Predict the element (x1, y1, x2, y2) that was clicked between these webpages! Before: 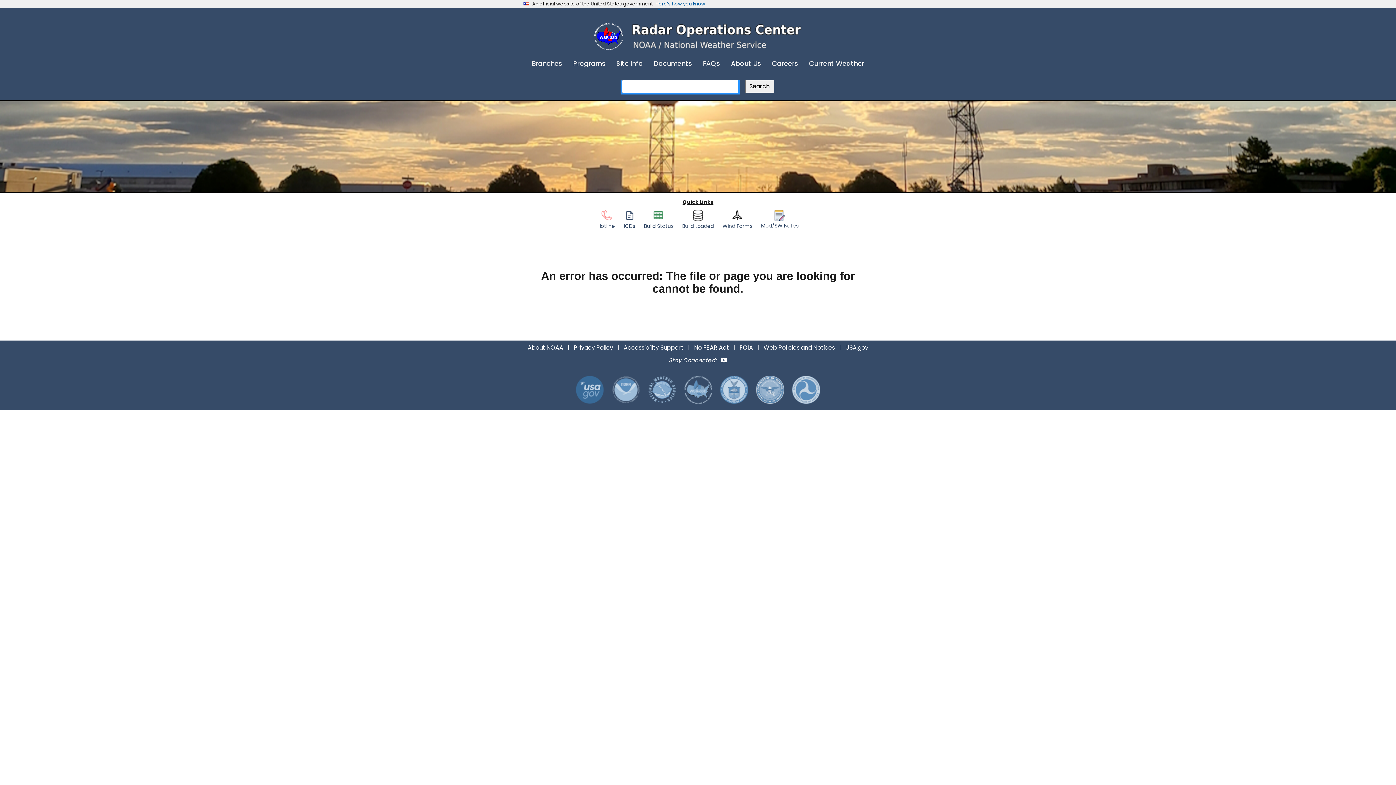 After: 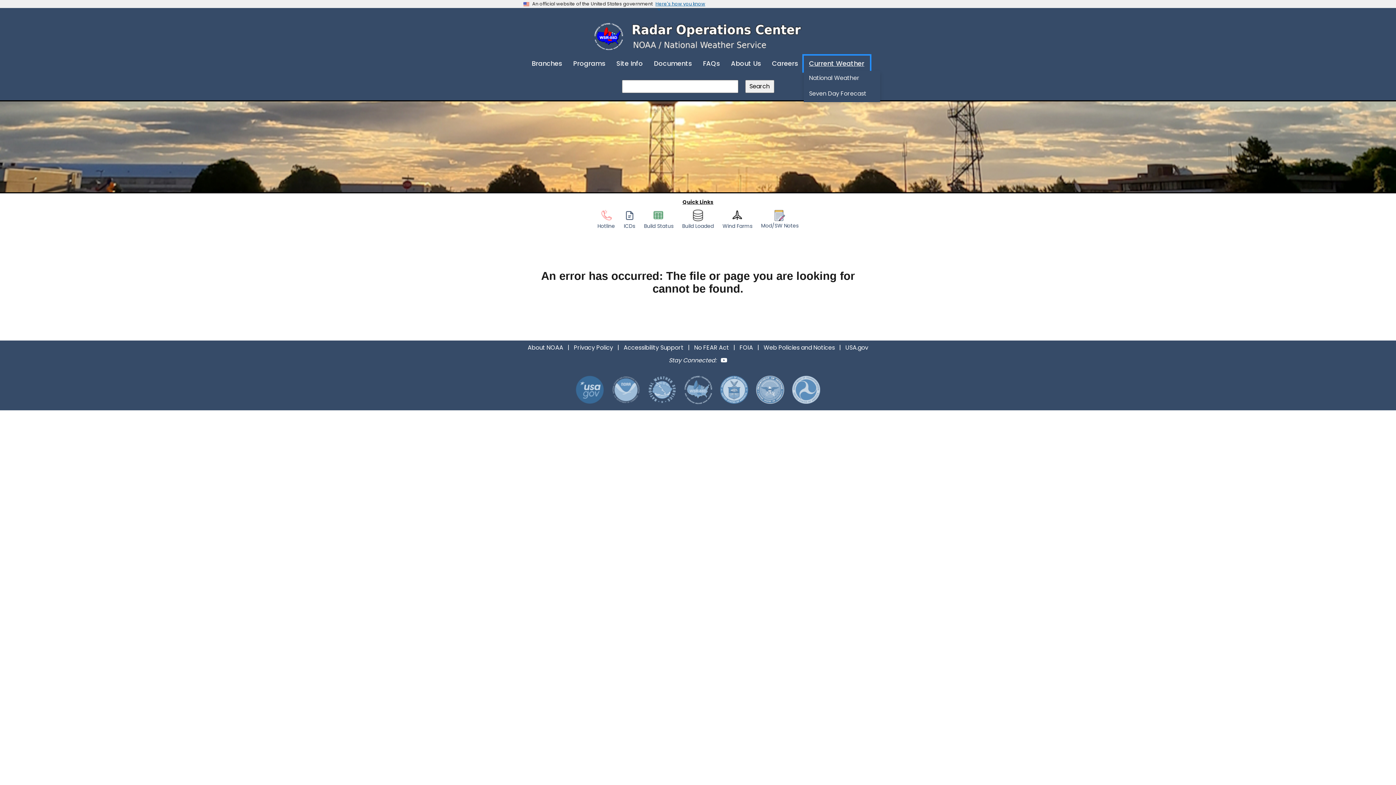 Action: label: Current Weather bbox: (803, 55, 870, 71)